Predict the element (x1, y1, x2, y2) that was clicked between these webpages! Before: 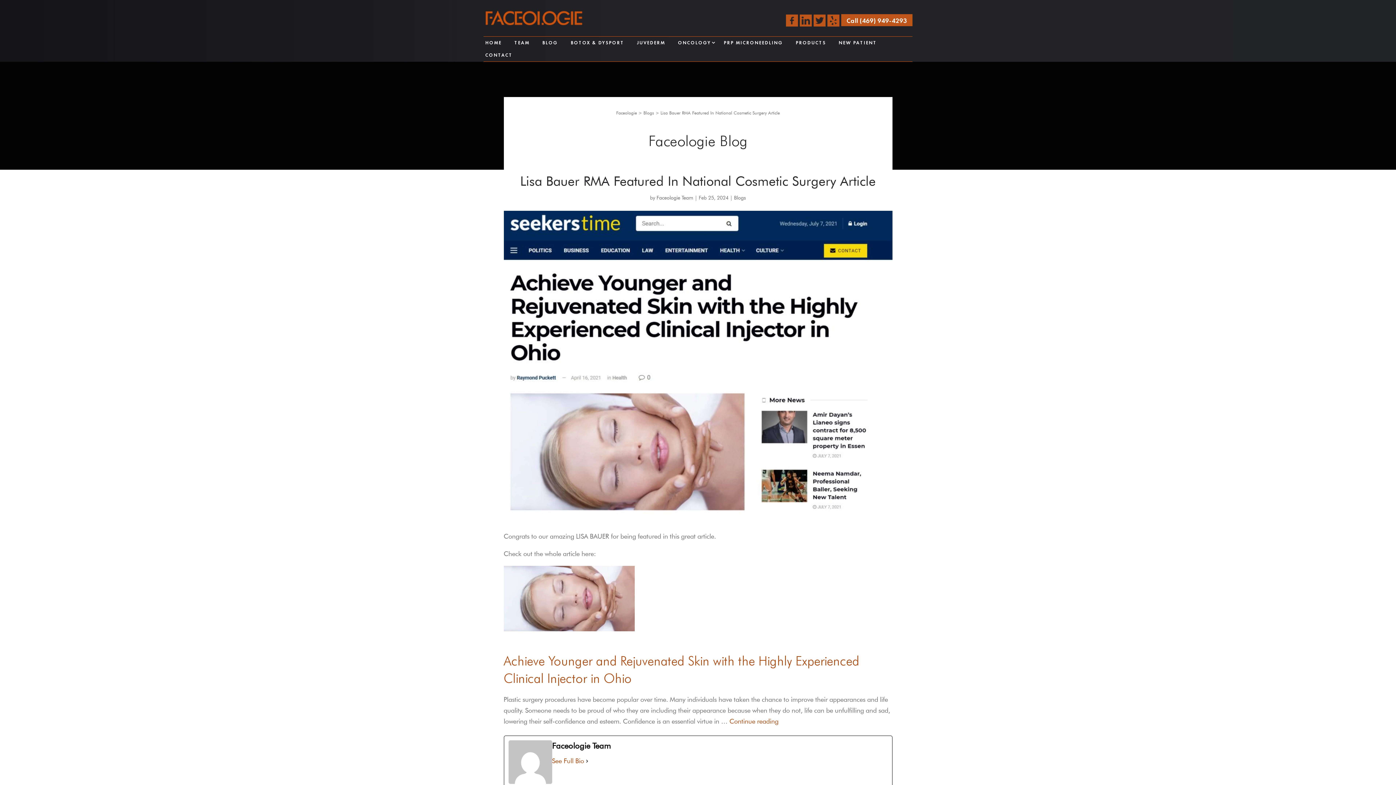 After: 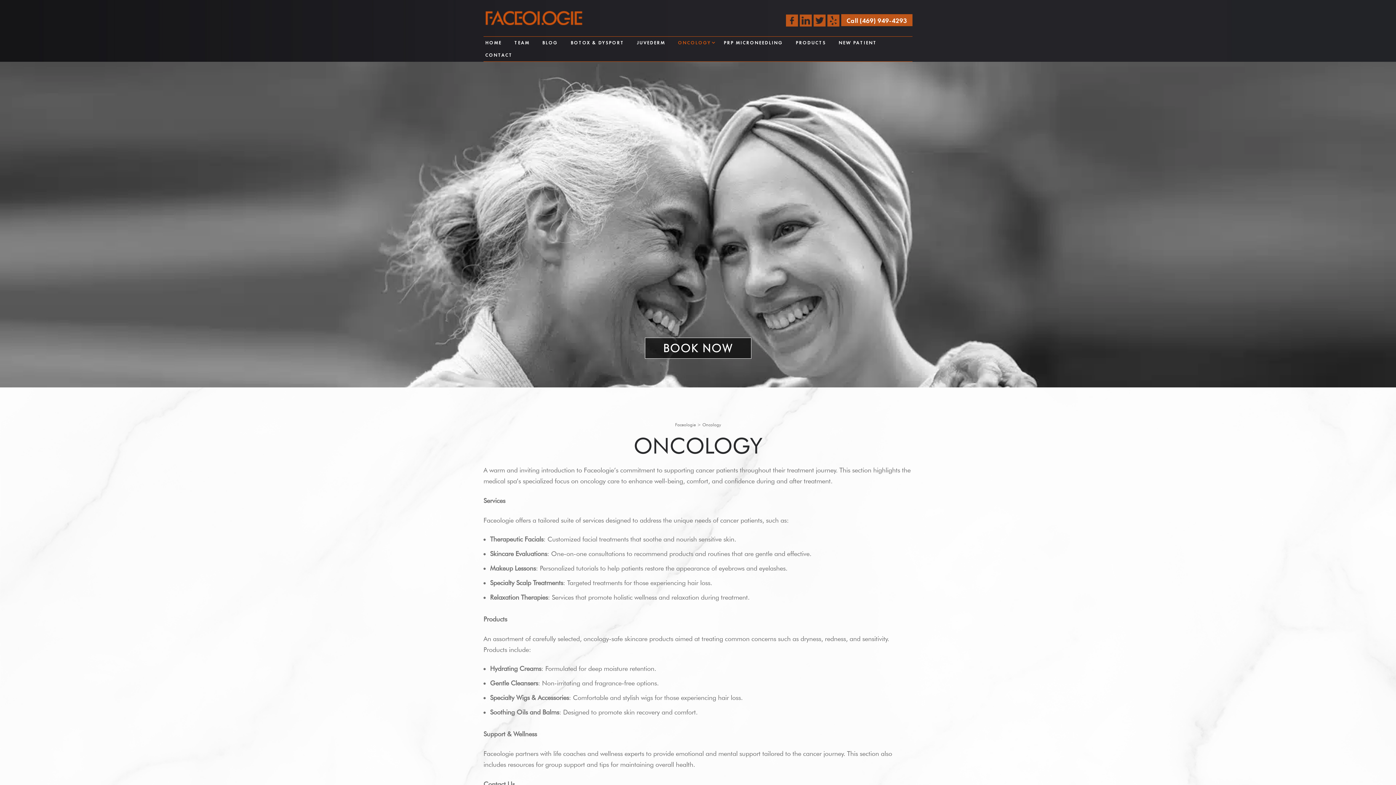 Action: label: ONCOLOGY bbox: (676, 36, 713, 49)